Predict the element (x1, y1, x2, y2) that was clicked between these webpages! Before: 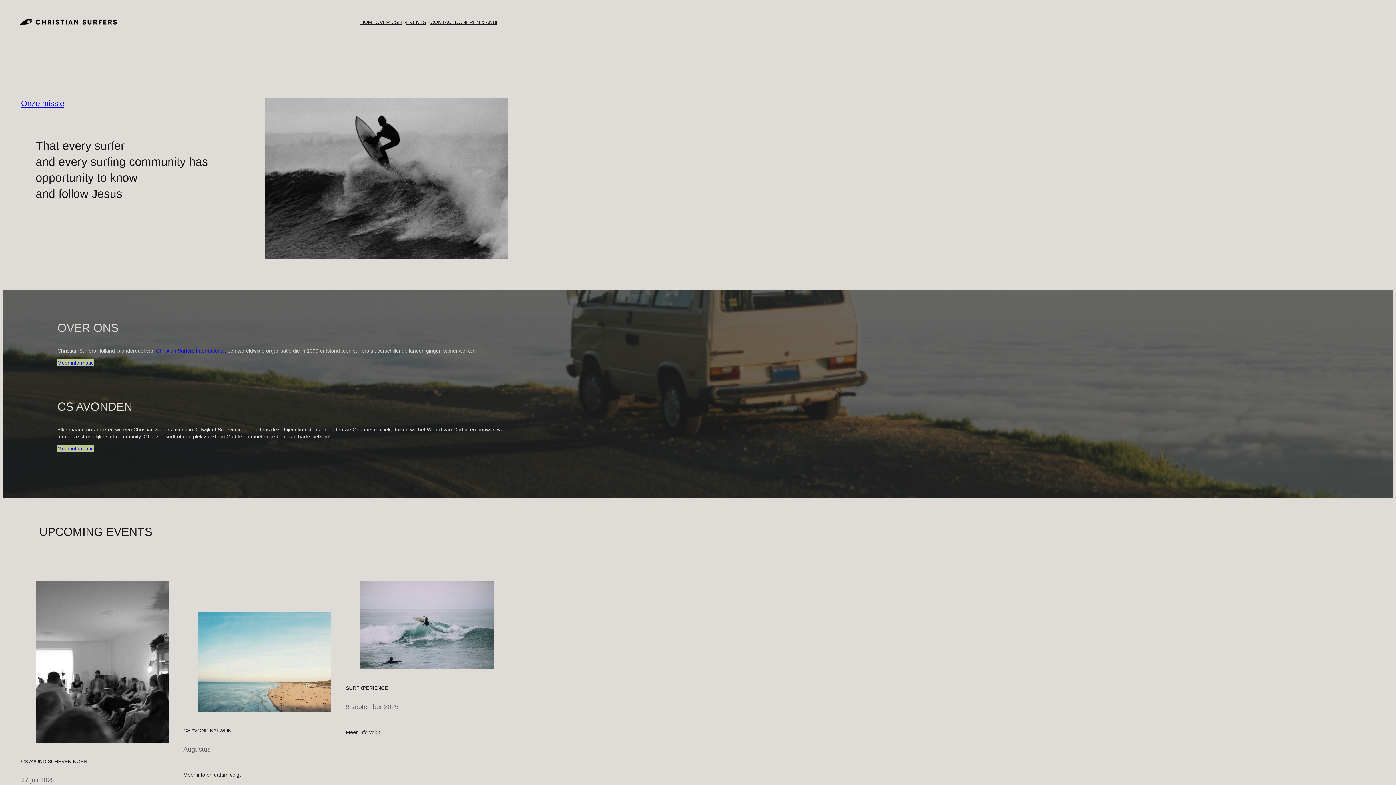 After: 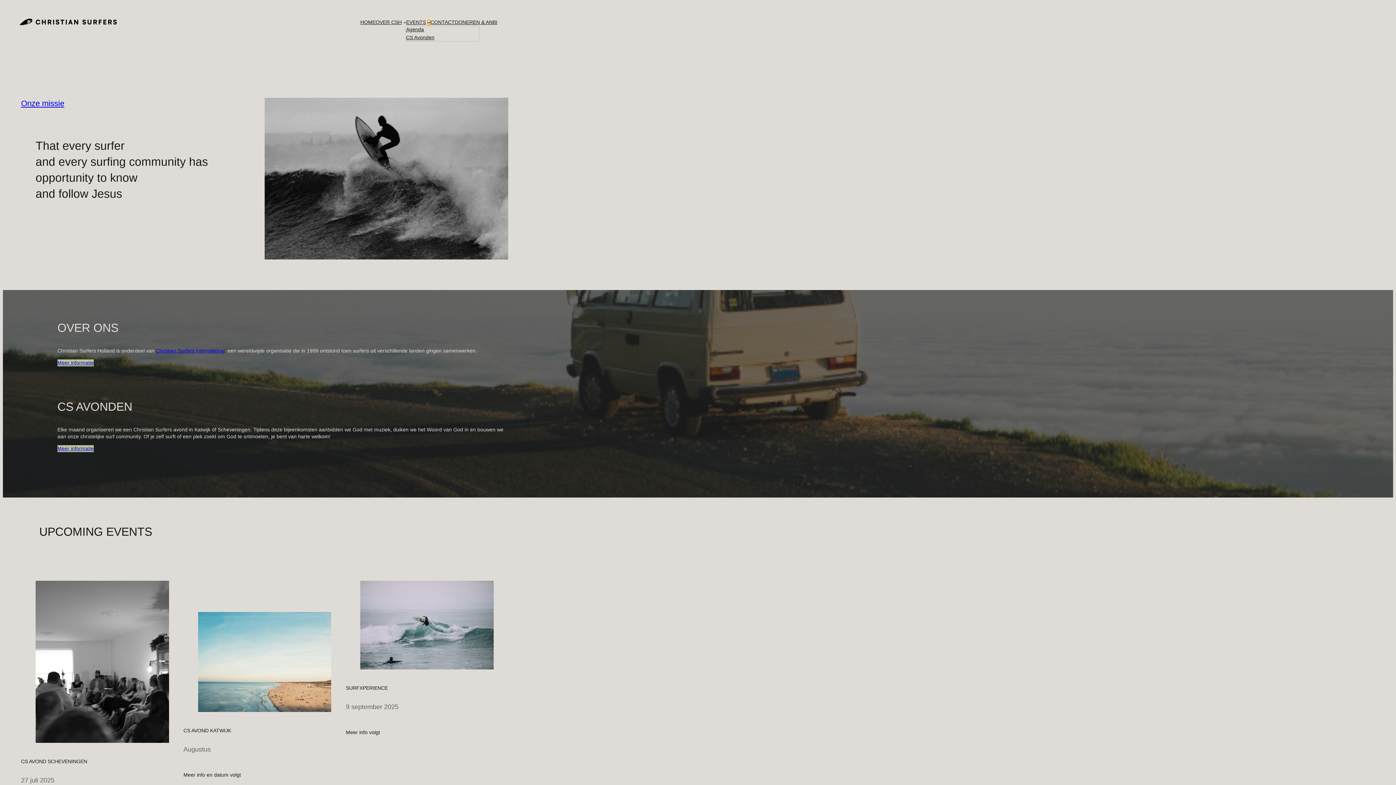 Action: label: EVENTS submenu bbox: (427, 20, 430, 23)